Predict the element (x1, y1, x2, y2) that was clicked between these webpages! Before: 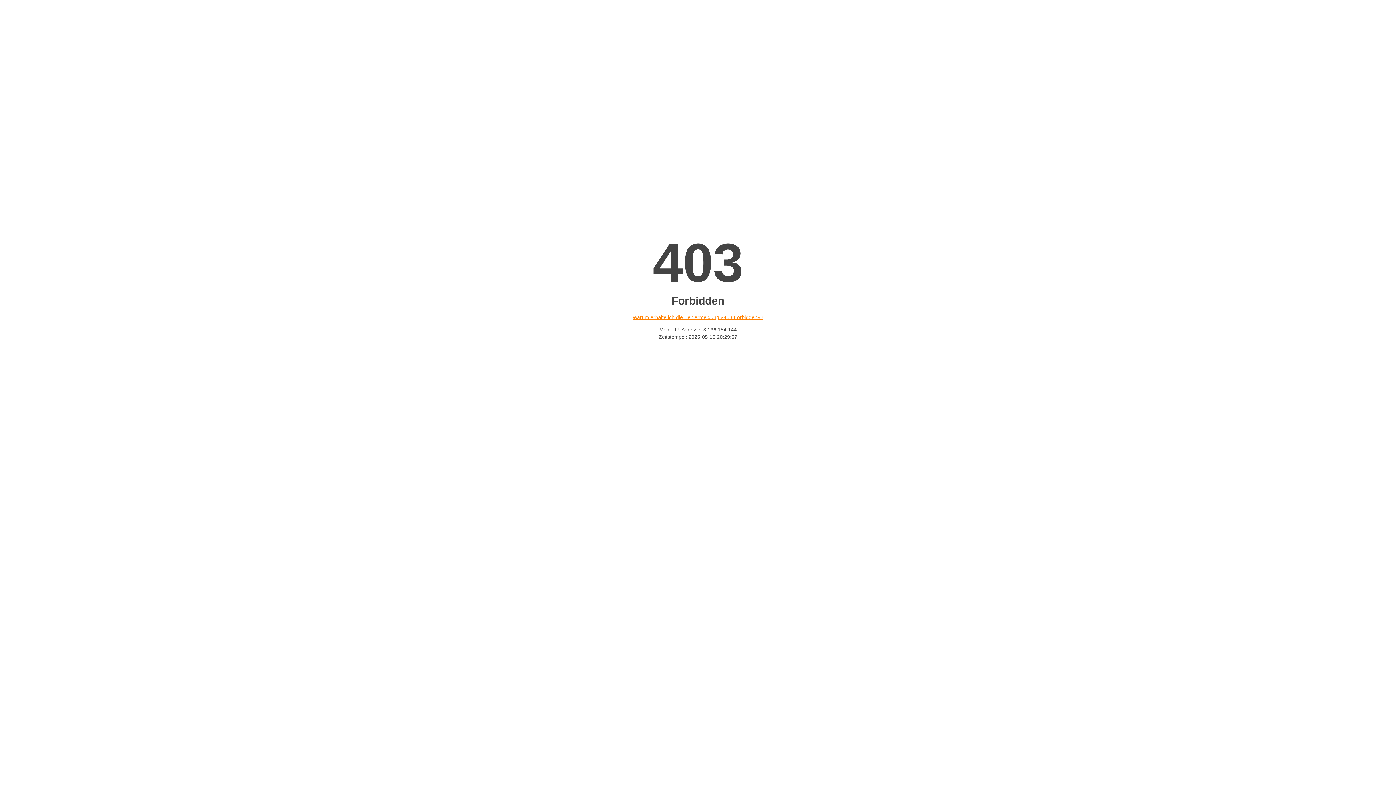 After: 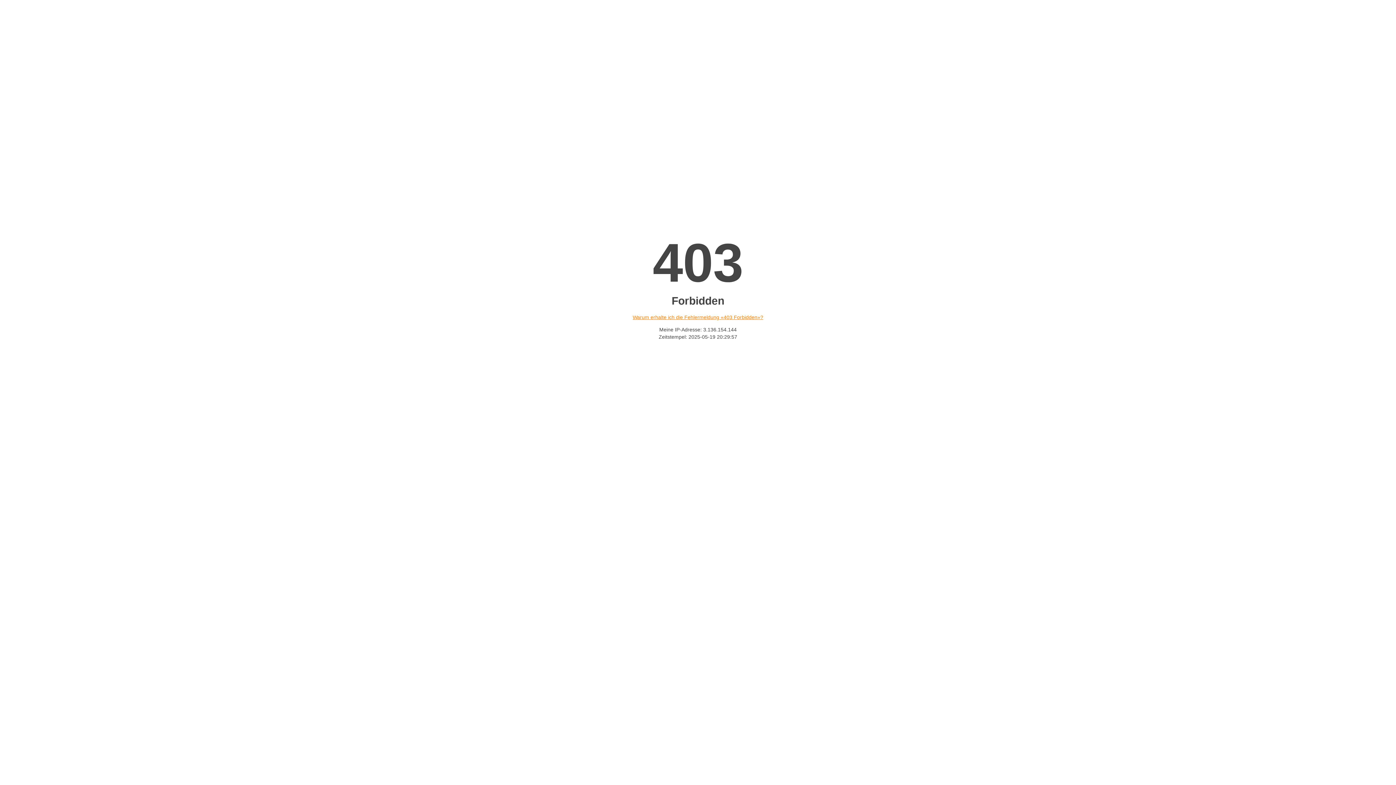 Action: bbox: (632, 314, 763, 320) label: Warum erhalte ich die Fehlermeldung «403 Forbidden»?